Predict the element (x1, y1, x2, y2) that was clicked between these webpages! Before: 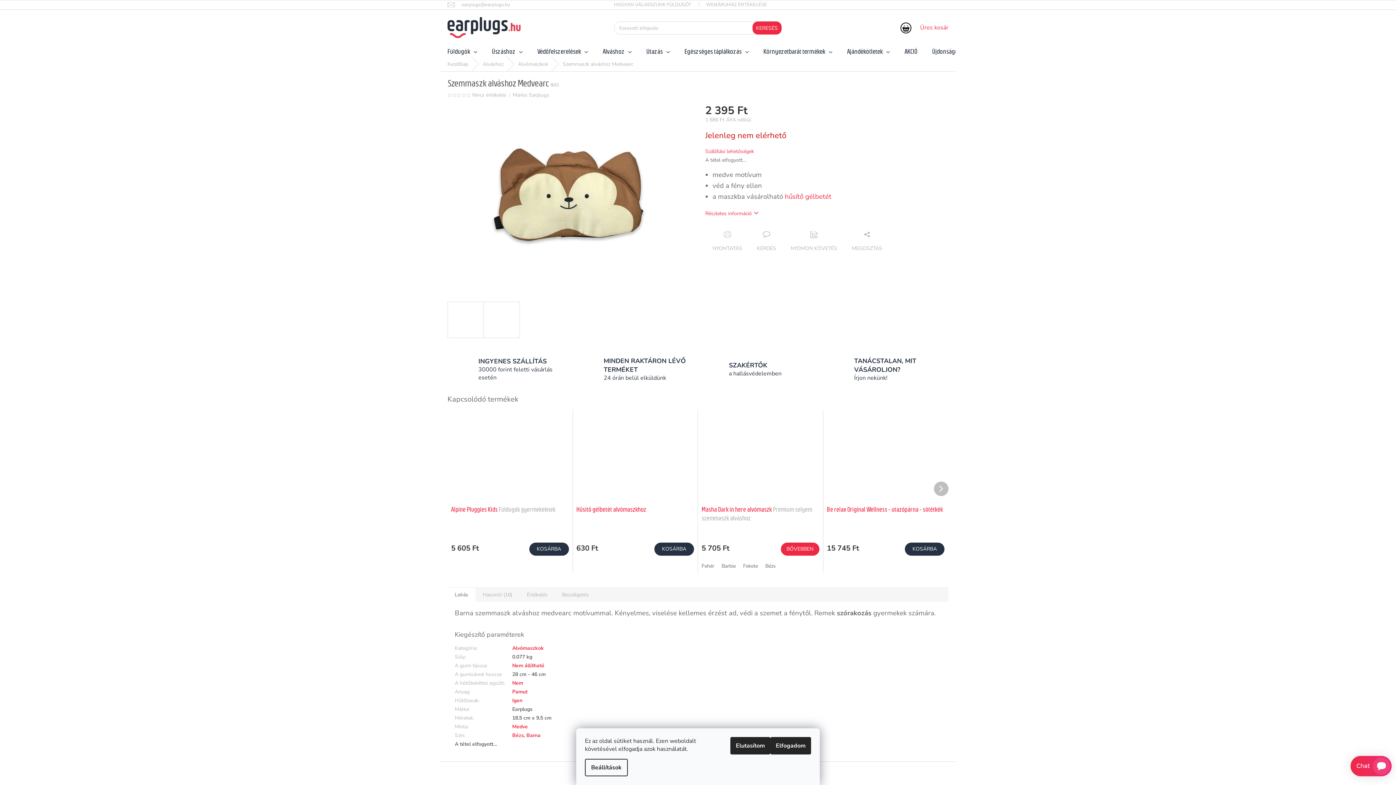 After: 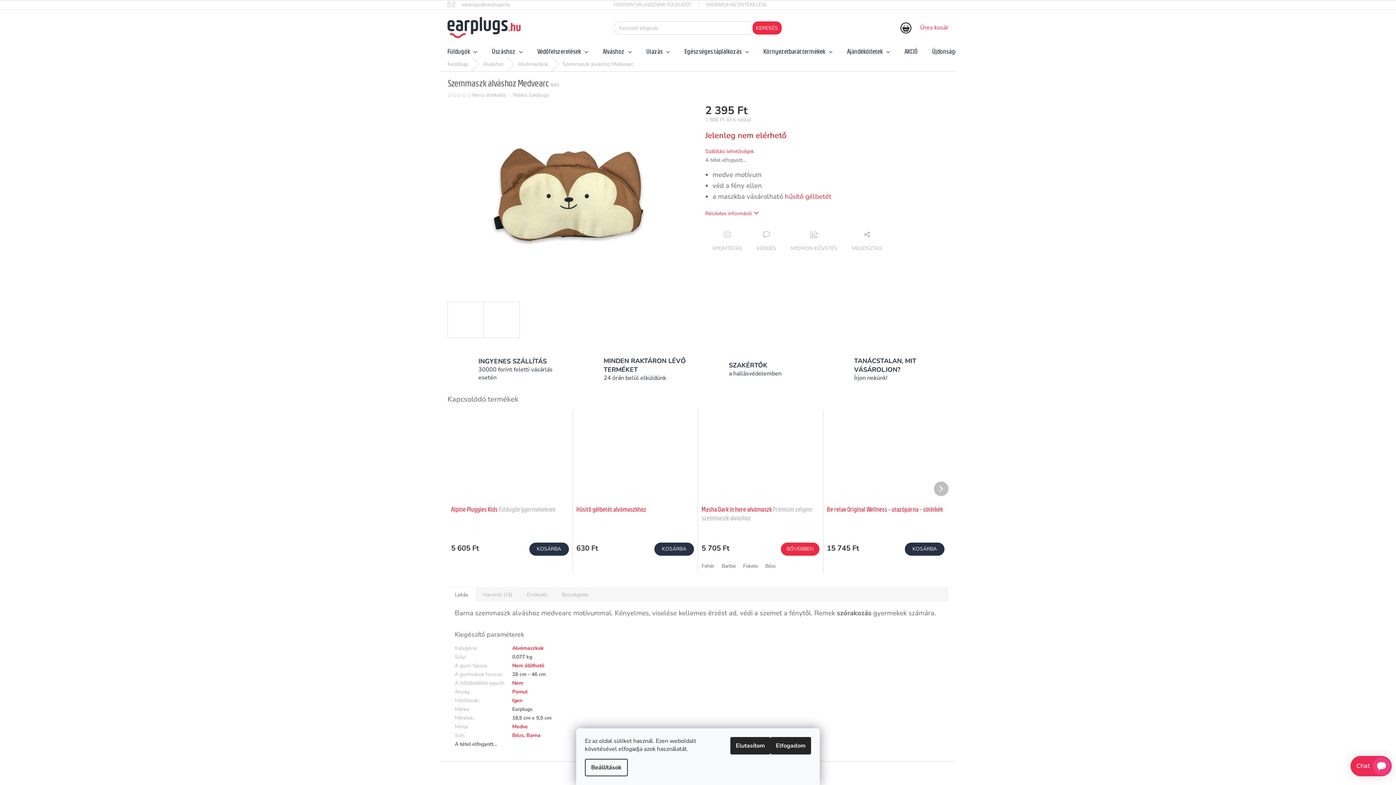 Action: bbox: (466, 93, 471, 97)